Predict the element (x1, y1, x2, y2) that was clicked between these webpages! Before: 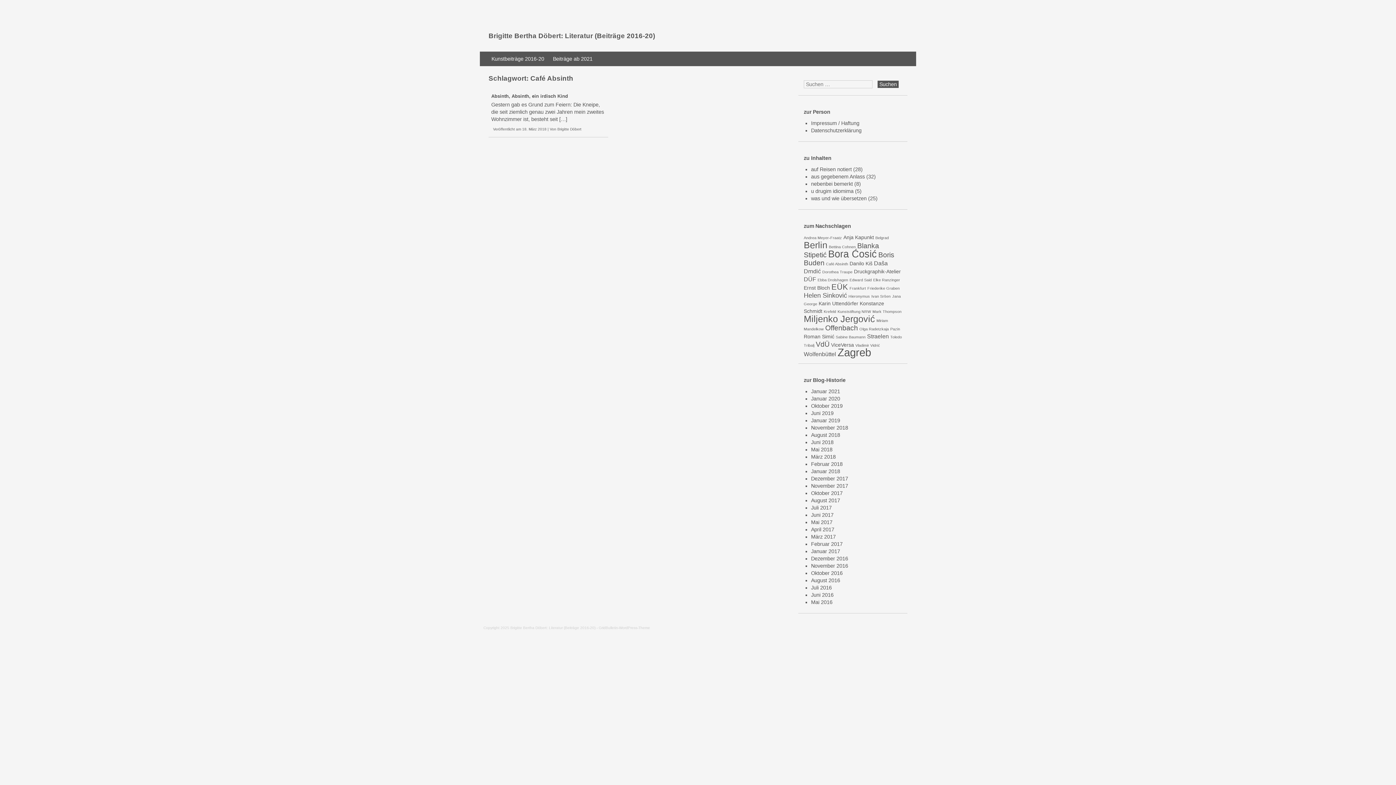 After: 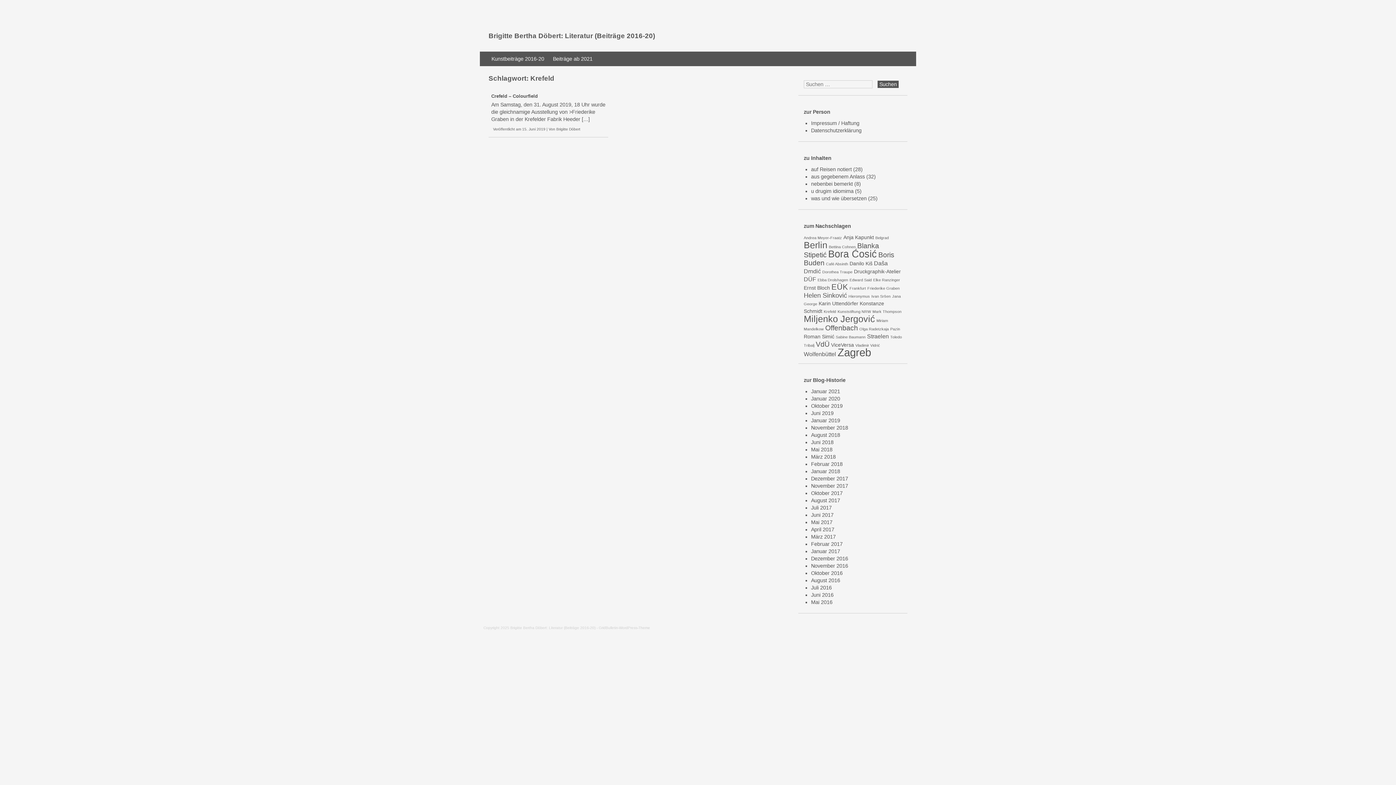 Action: bbox: (824, 309, 836, 313) label: Krefeld (1 Eintrag)